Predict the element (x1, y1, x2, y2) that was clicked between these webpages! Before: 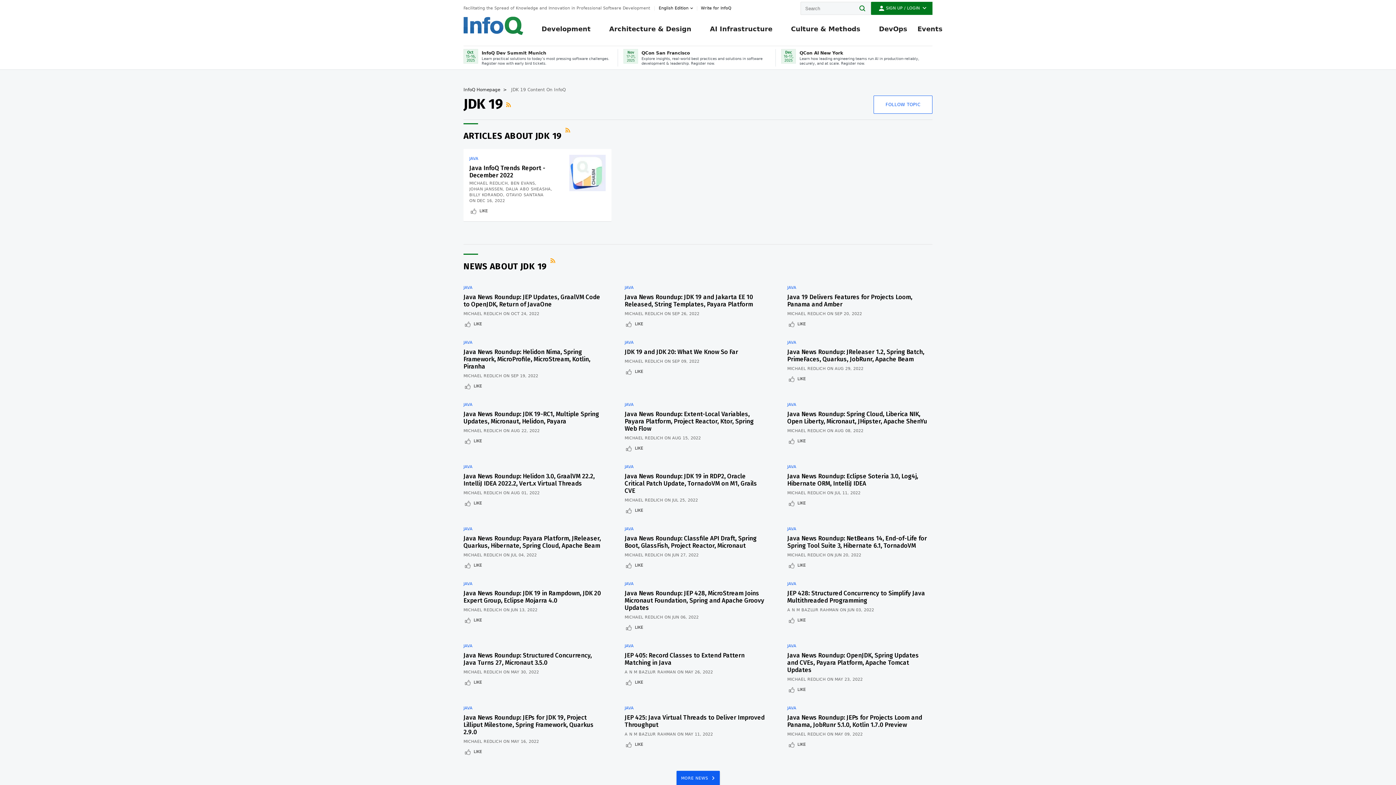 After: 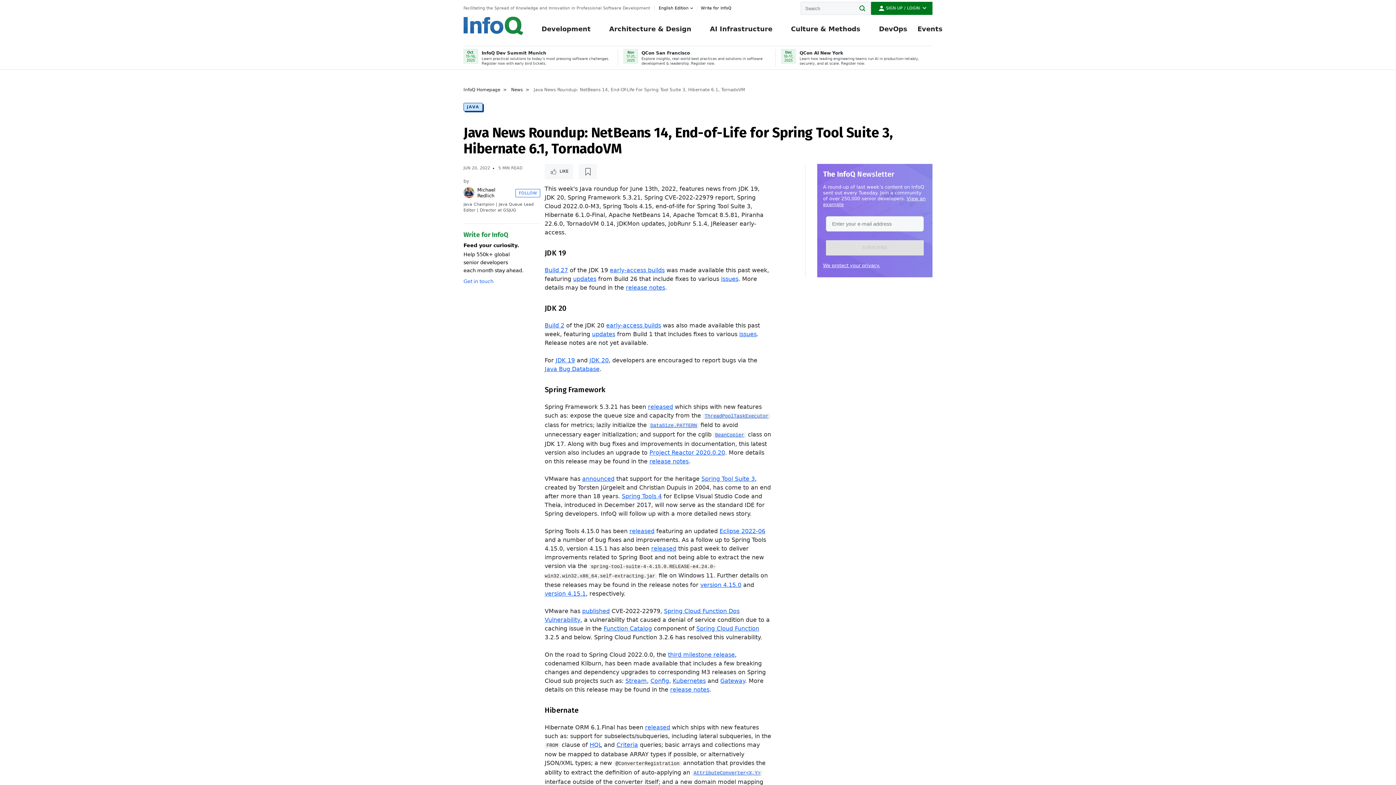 Action: bbox: (787, 534, 927, 549) label: Java News Roundup: NetBeans 14, End-of-Life for Spring Tool Suite 3, Hibernate 6.1, TornadoVM